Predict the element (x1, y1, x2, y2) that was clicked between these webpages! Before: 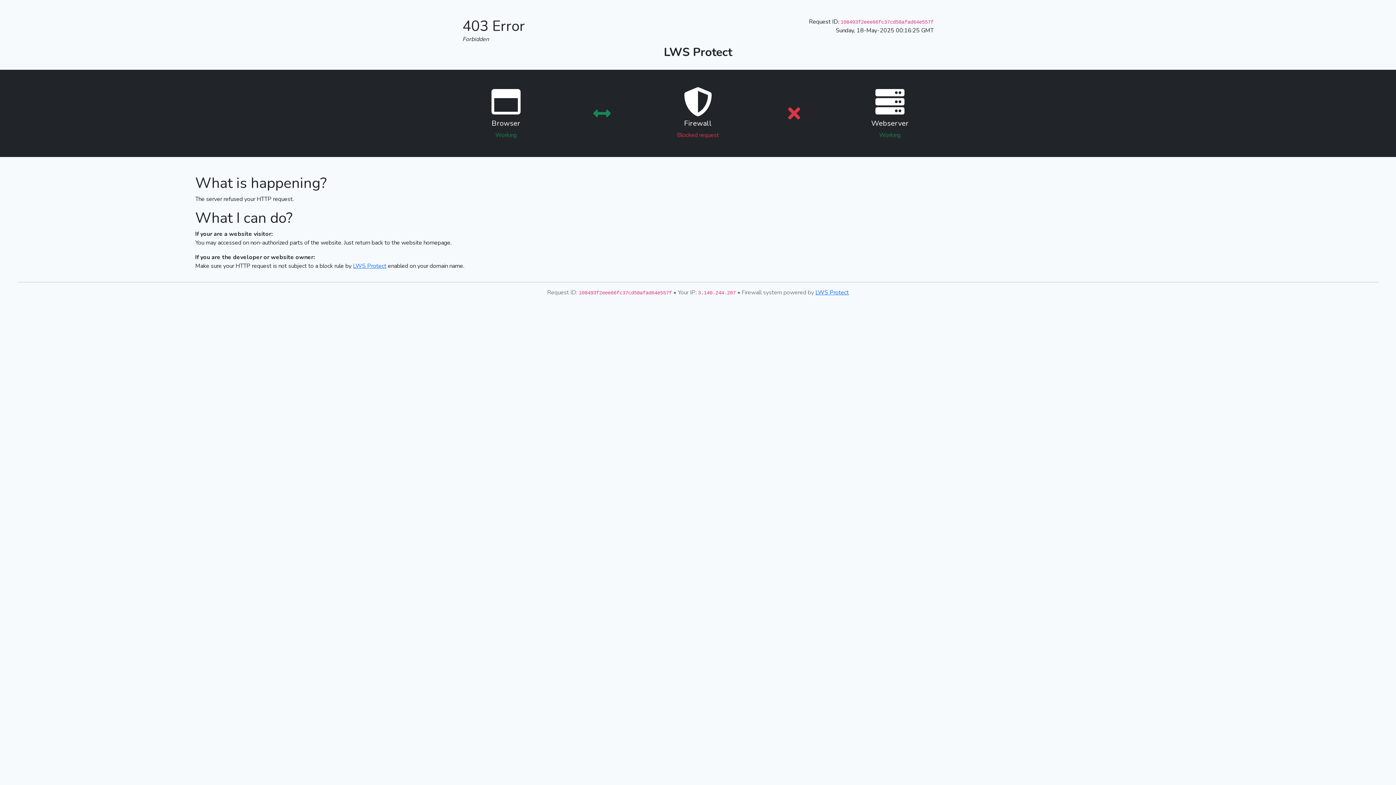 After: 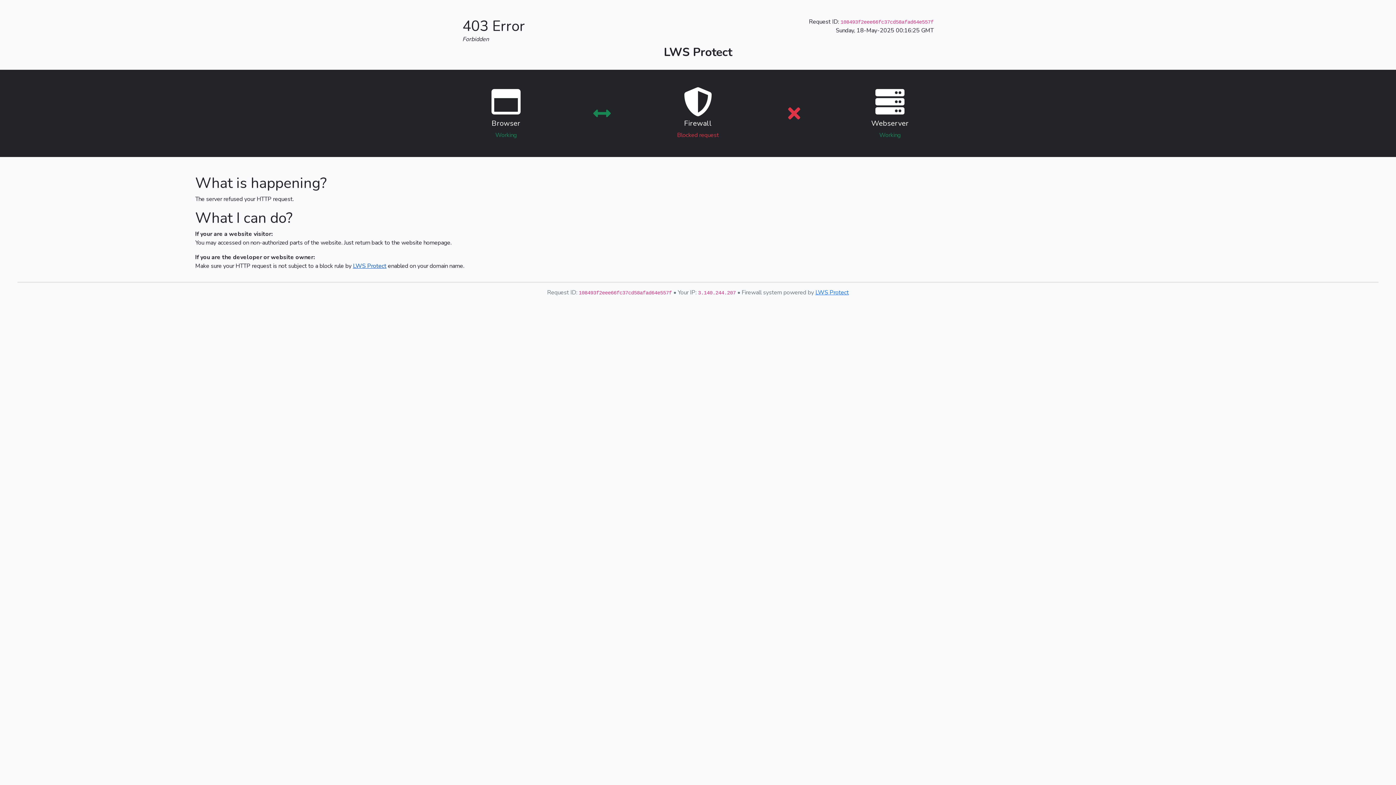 Action: bbox: (353, 262, 386, 270) label: LWS Protect